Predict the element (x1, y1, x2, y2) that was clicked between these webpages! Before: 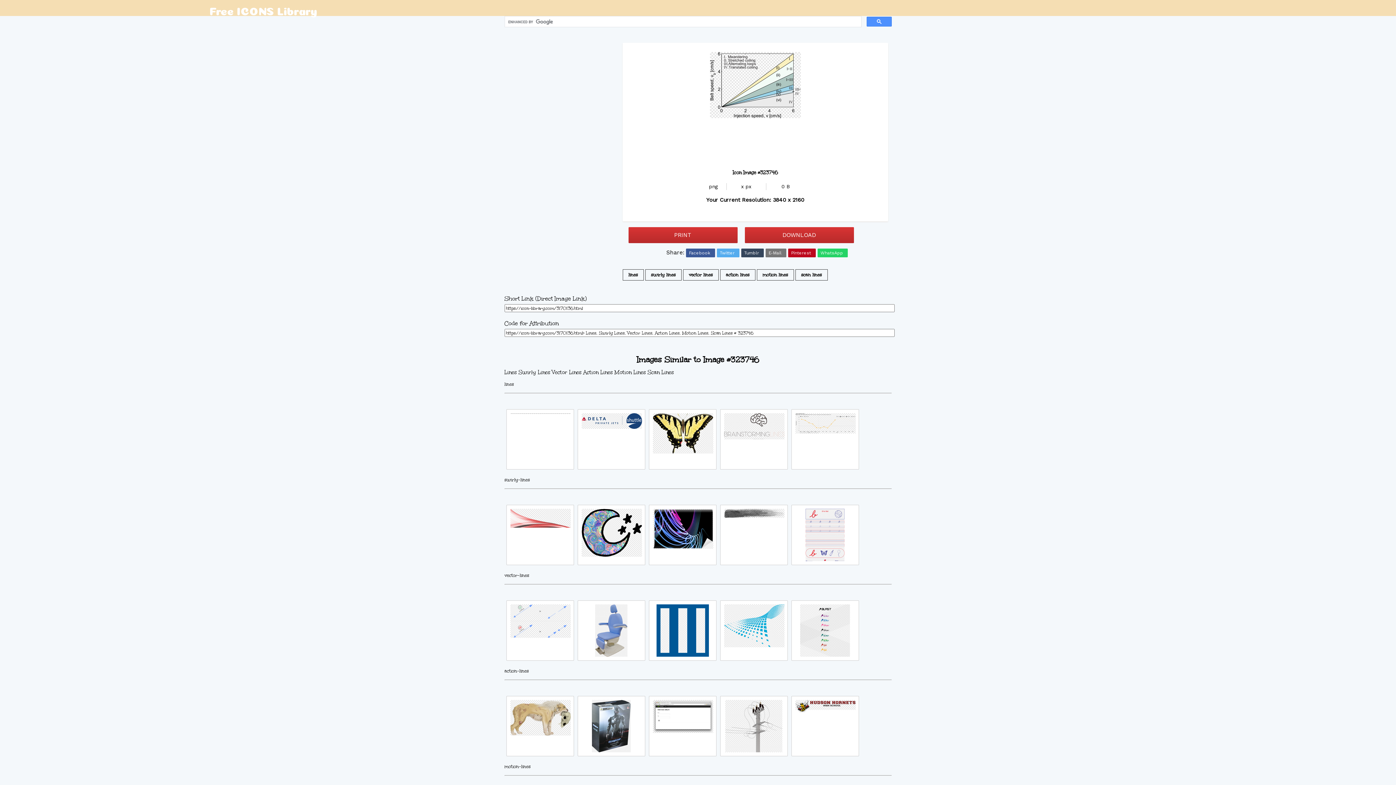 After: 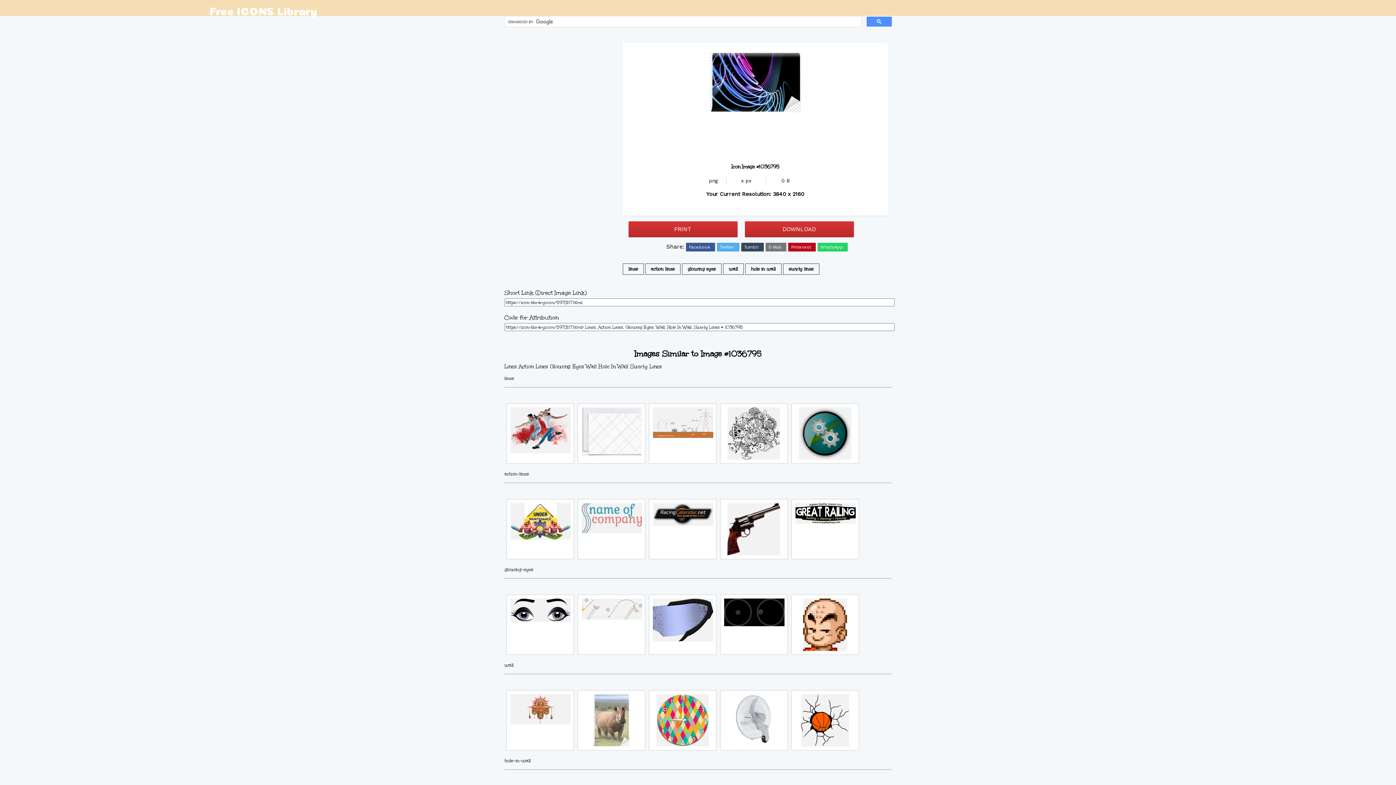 Action: bbox: (652, 509, 712, 549)